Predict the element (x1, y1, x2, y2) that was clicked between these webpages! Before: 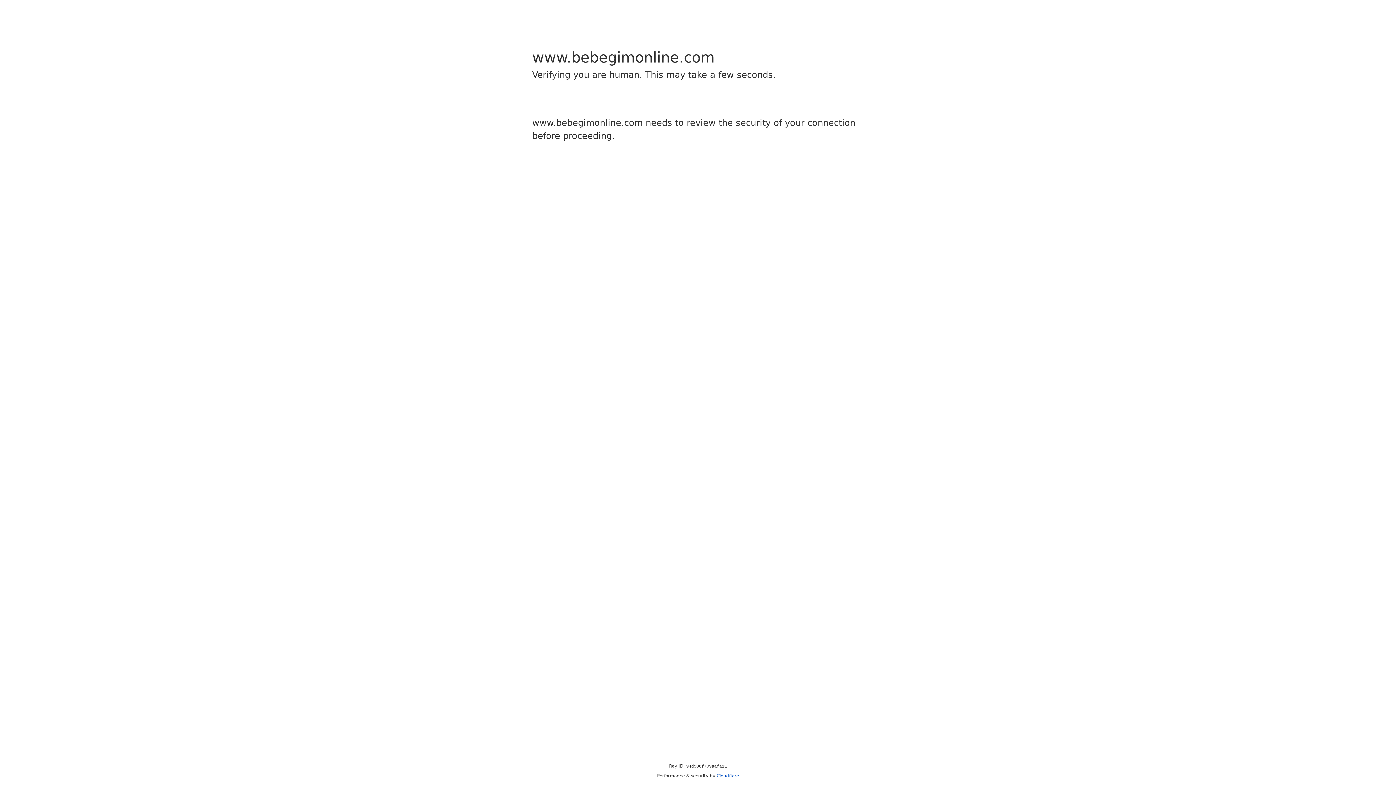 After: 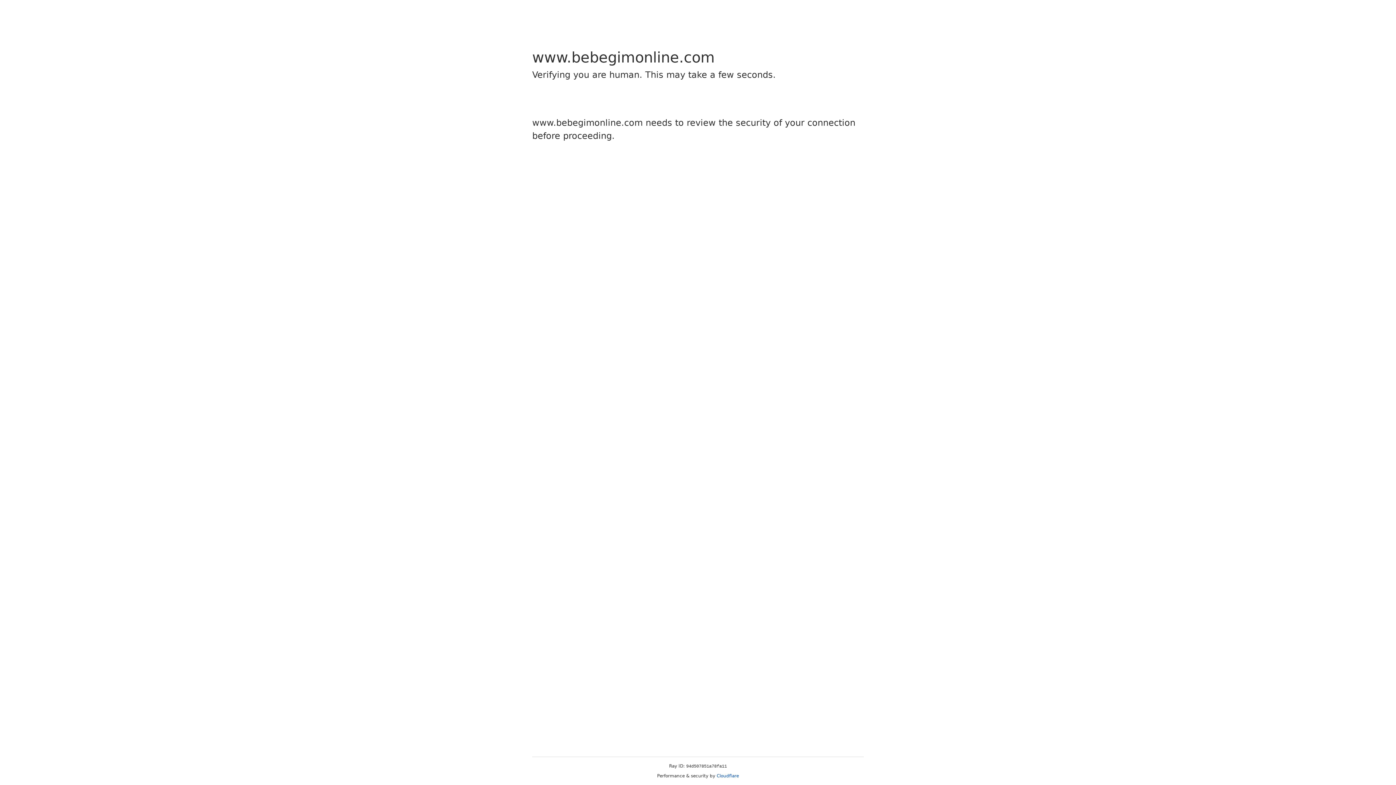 Action: label: Cloudflare bbox: (716, 773, 739, 778)